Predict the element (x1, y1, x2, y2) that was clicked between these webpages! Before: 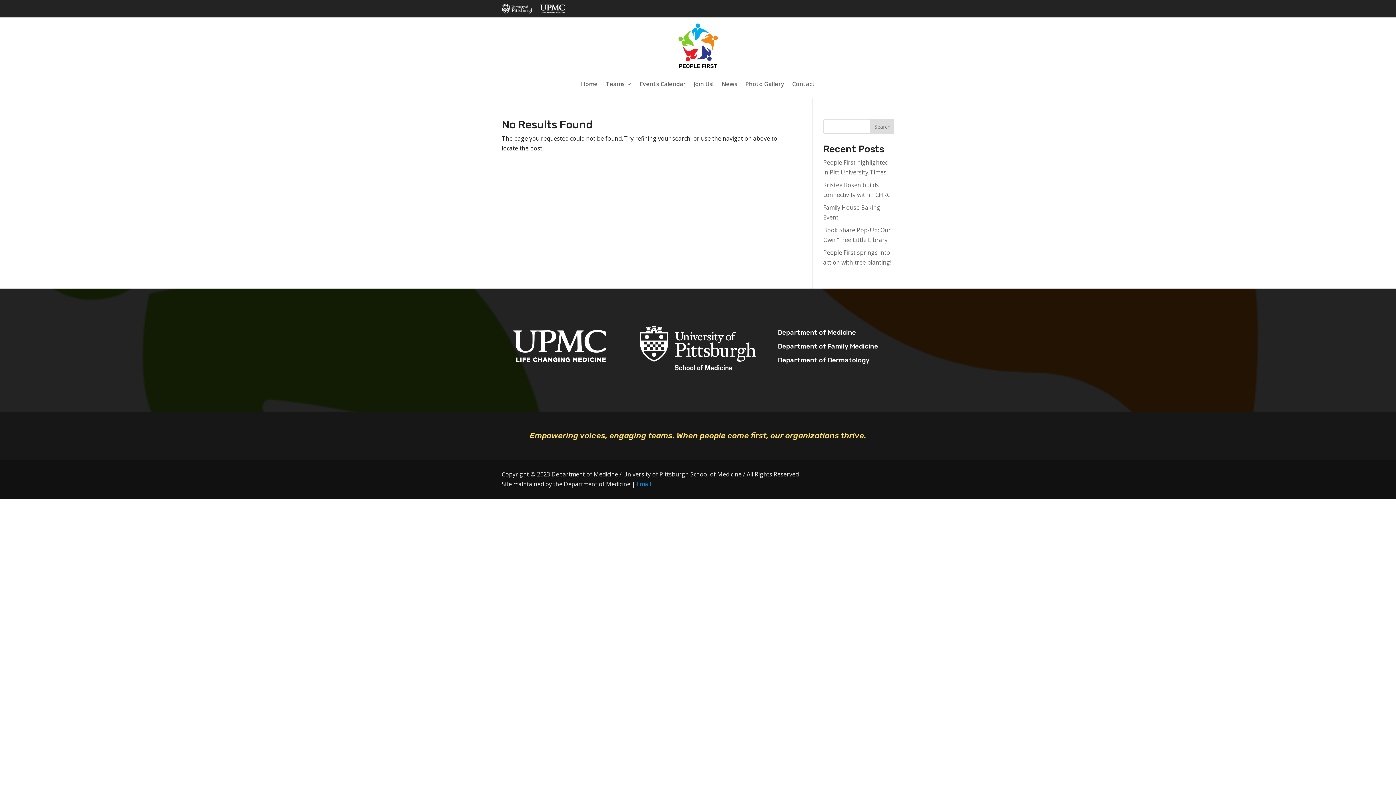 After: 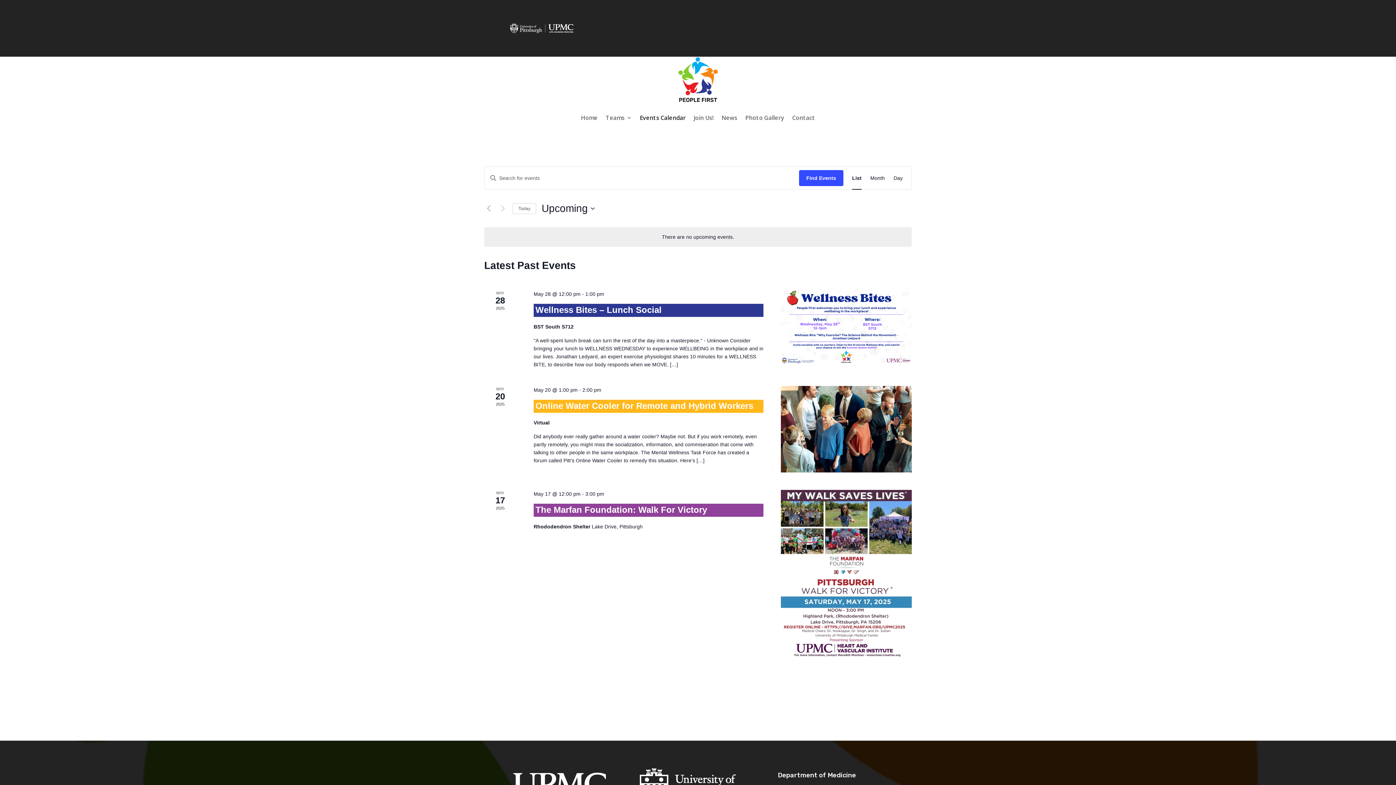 Action: label: Events Calendar bbox: (640, 70, 685, 97)